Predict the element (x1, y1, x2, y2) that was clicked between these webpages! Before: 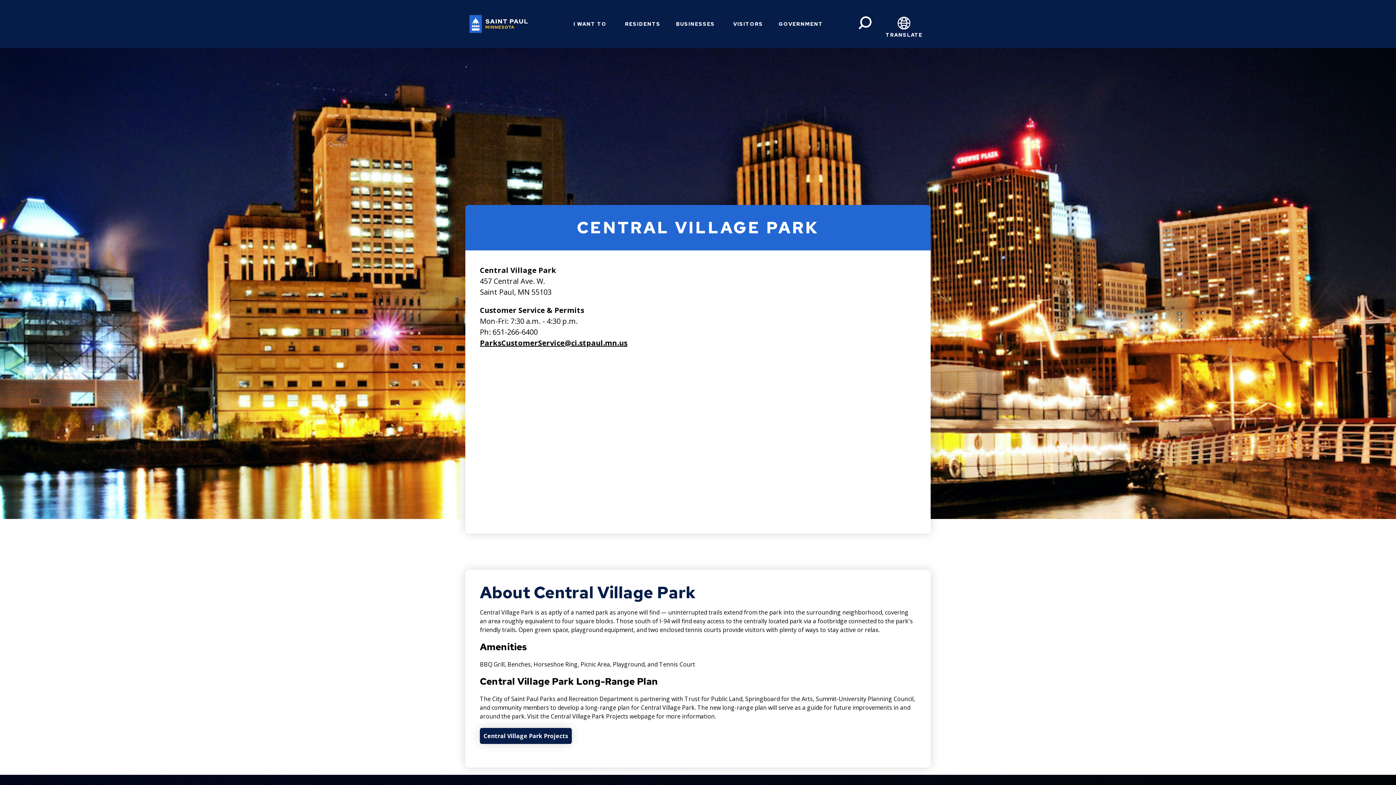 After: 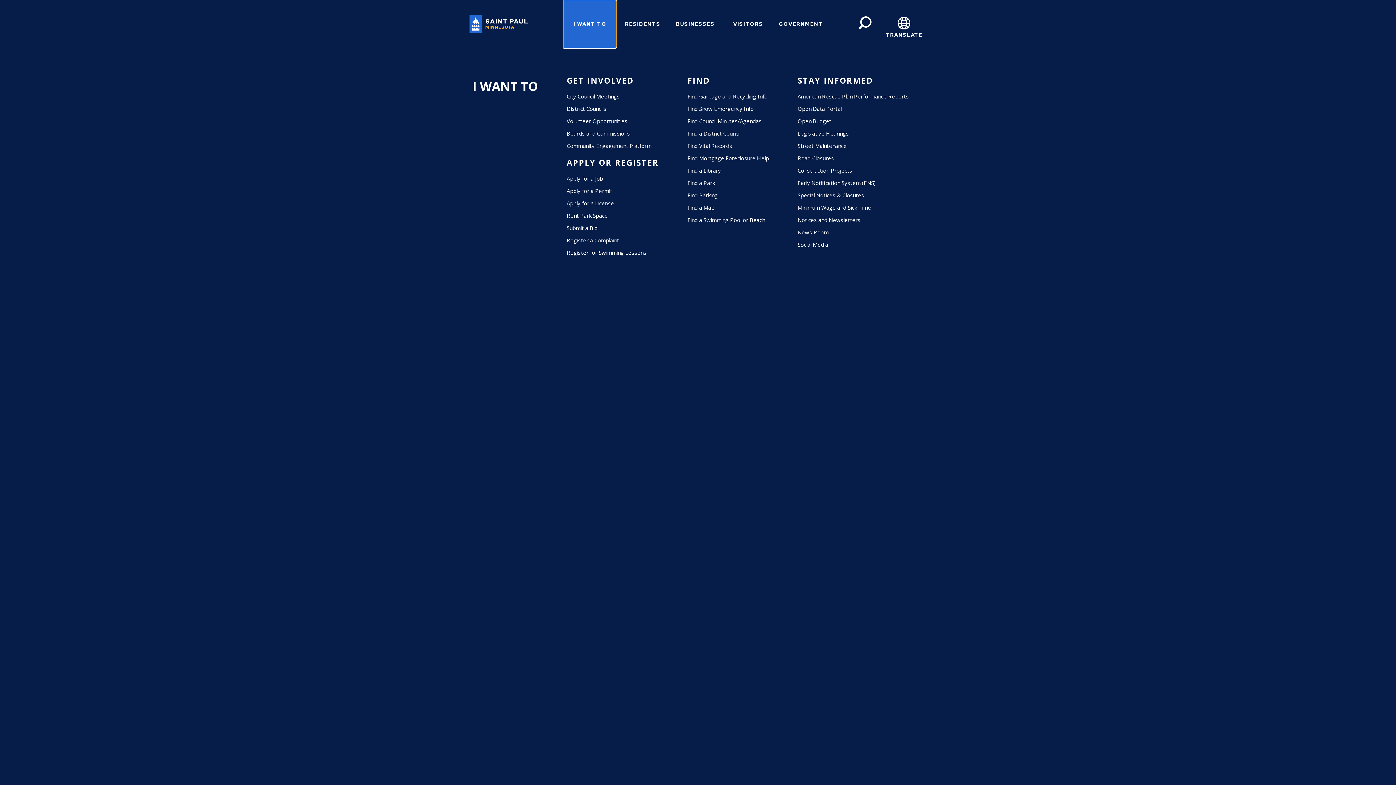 Action: bbox: (563, 0, 616, 48) label: I WANT TO